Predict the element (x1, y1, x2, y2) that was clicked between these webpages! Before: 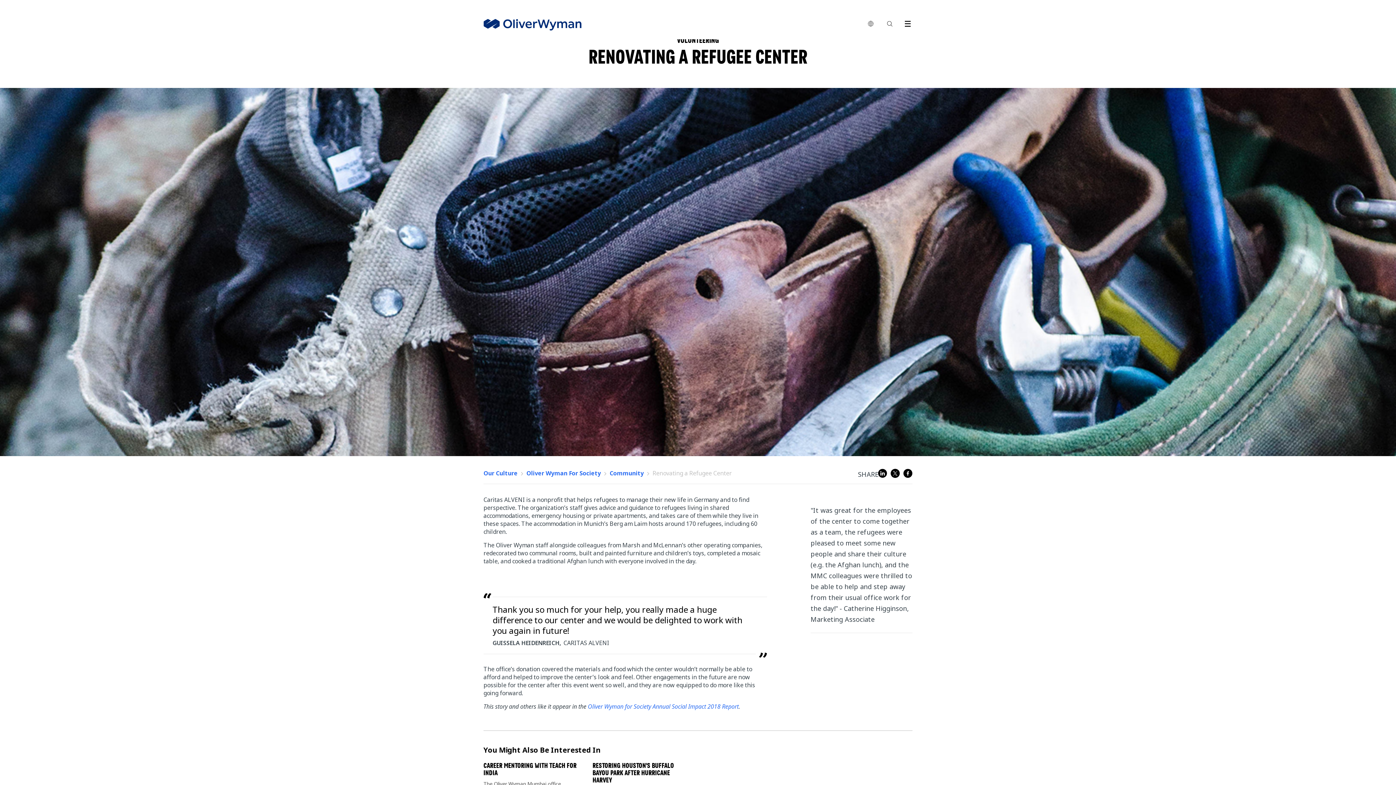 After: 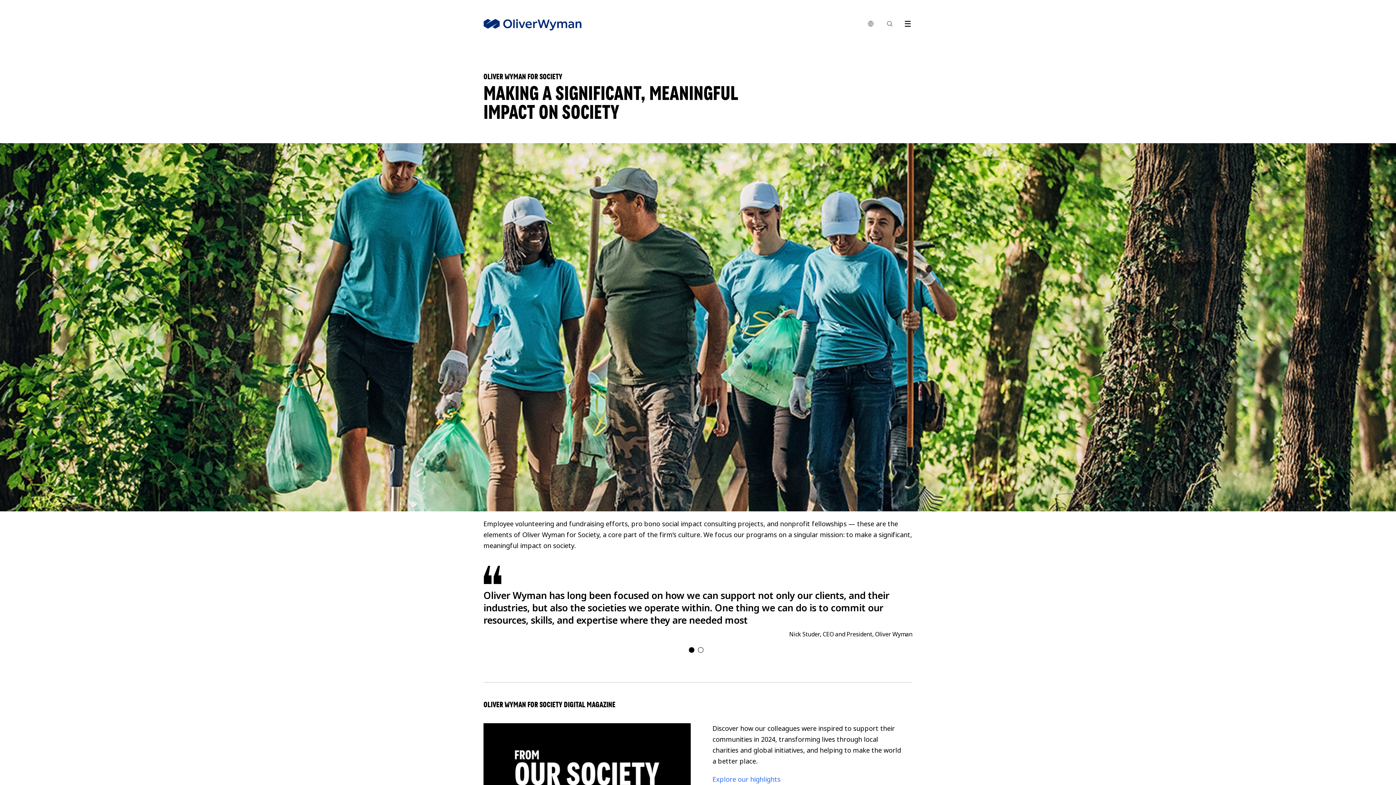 Action: label: Oliver Wyman For Society bbox: (526, 469, 602, 477)